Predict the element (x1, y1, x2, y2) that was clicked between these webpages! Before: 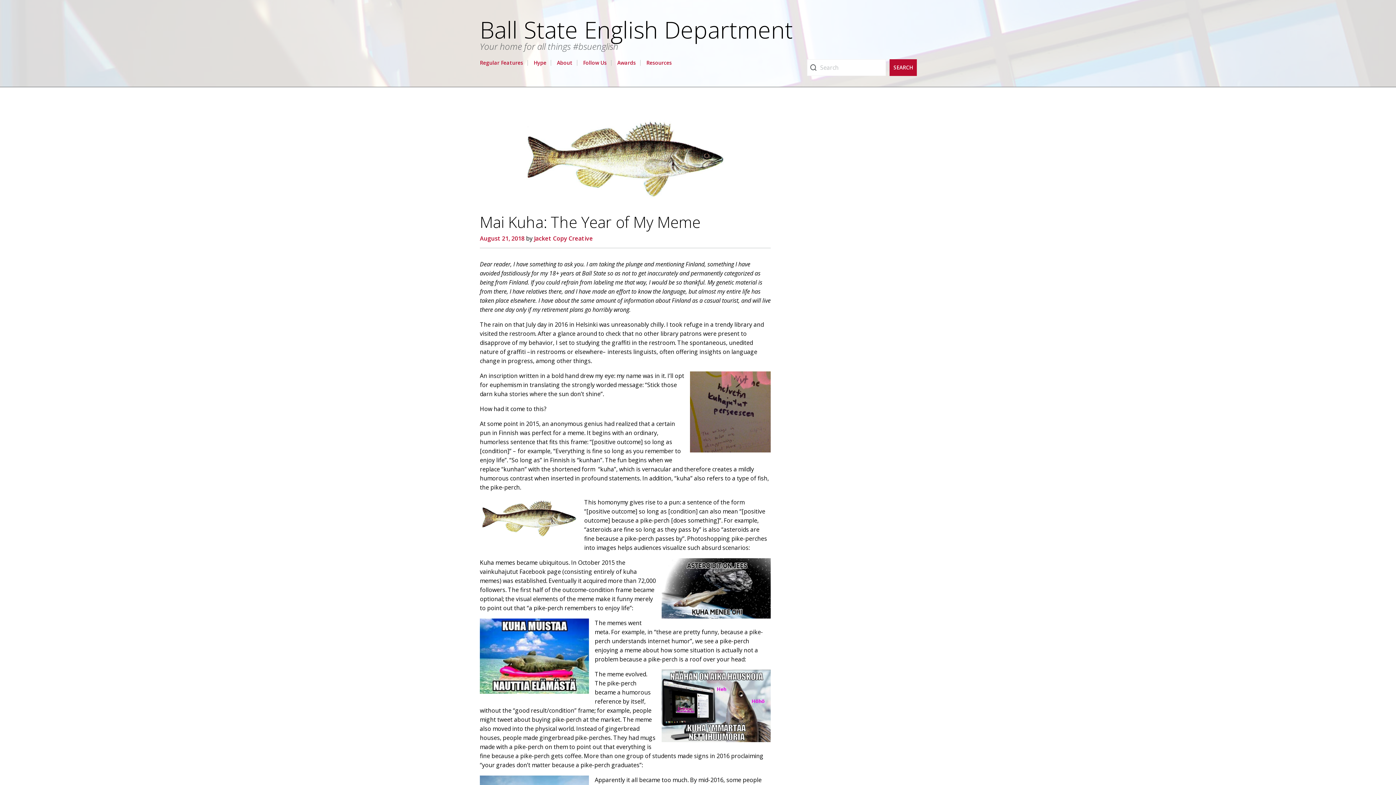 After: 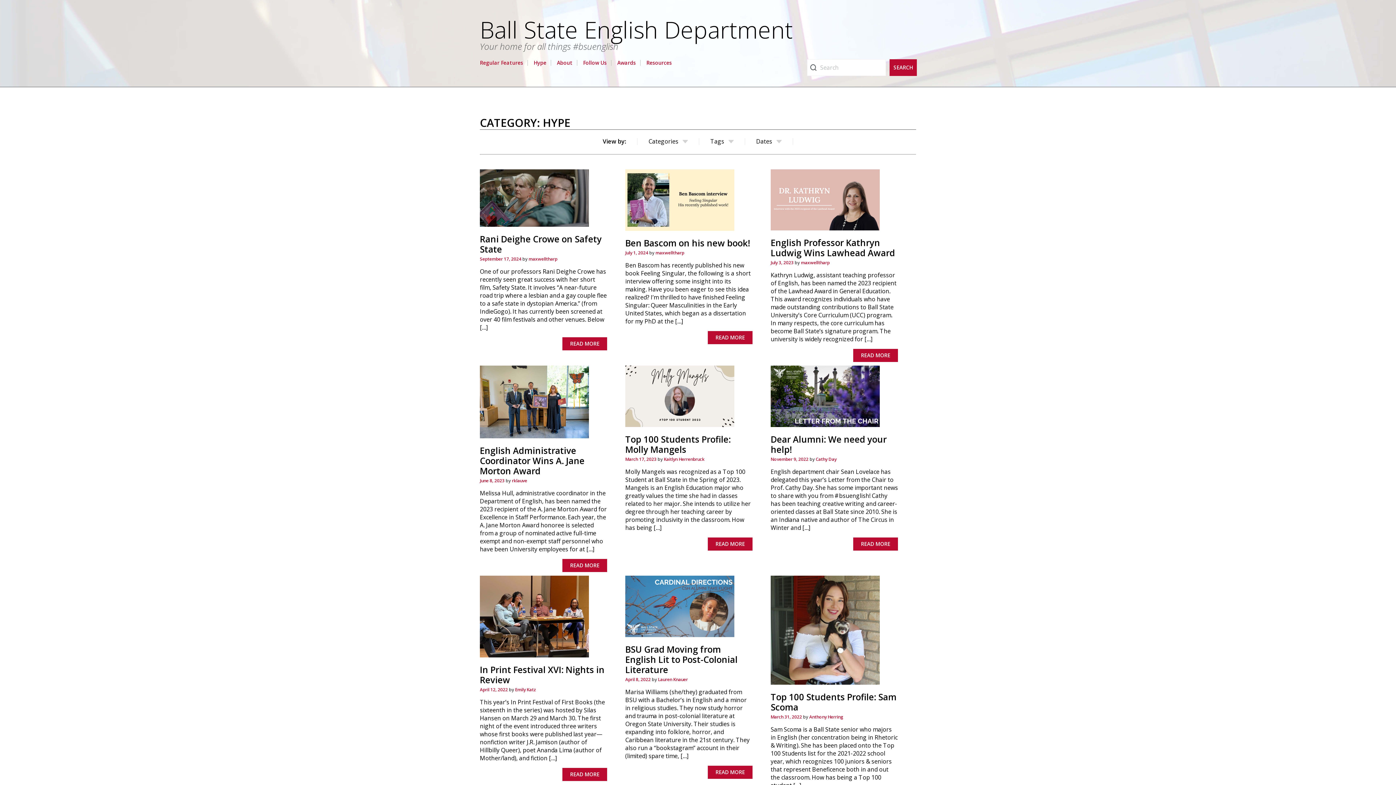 Action: label: Hype bbox: (533, 59, 546, 66)